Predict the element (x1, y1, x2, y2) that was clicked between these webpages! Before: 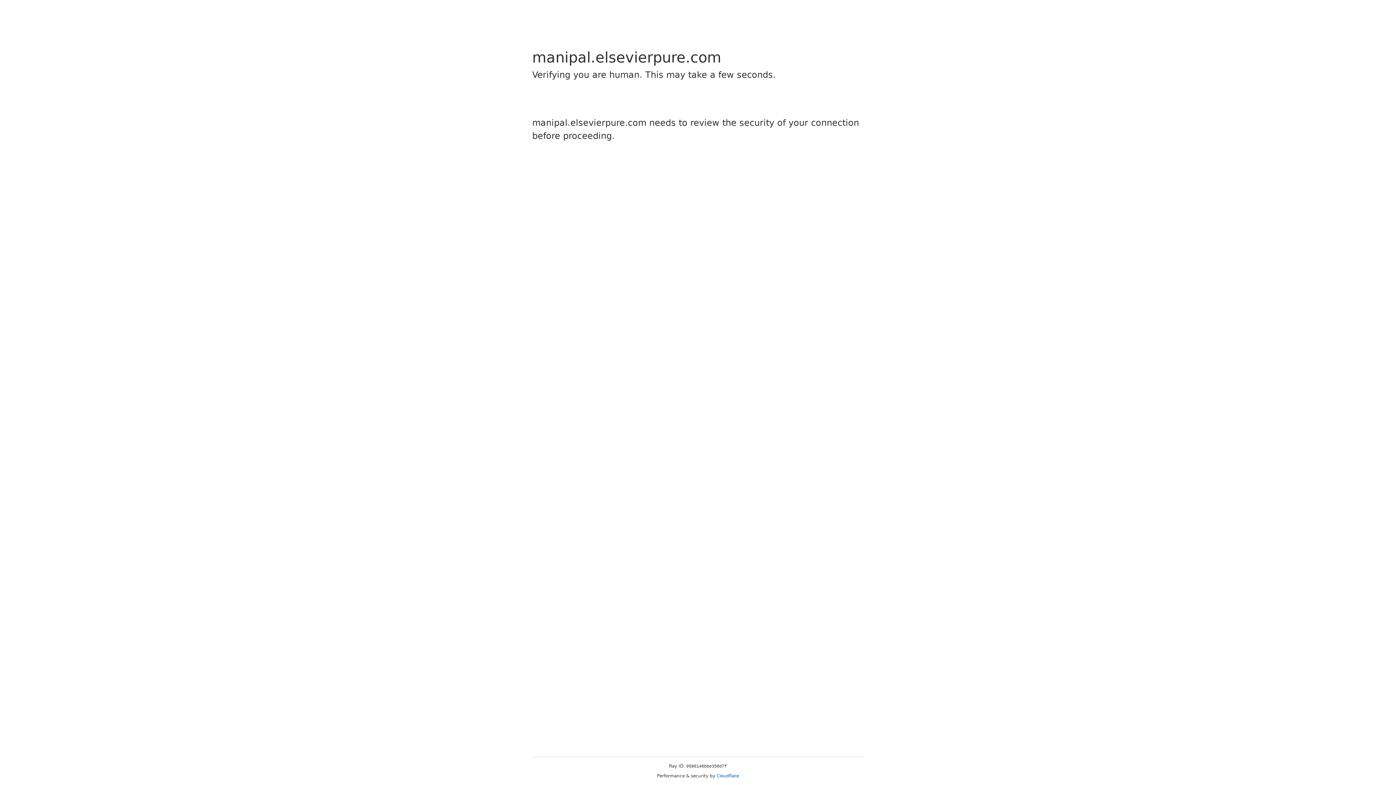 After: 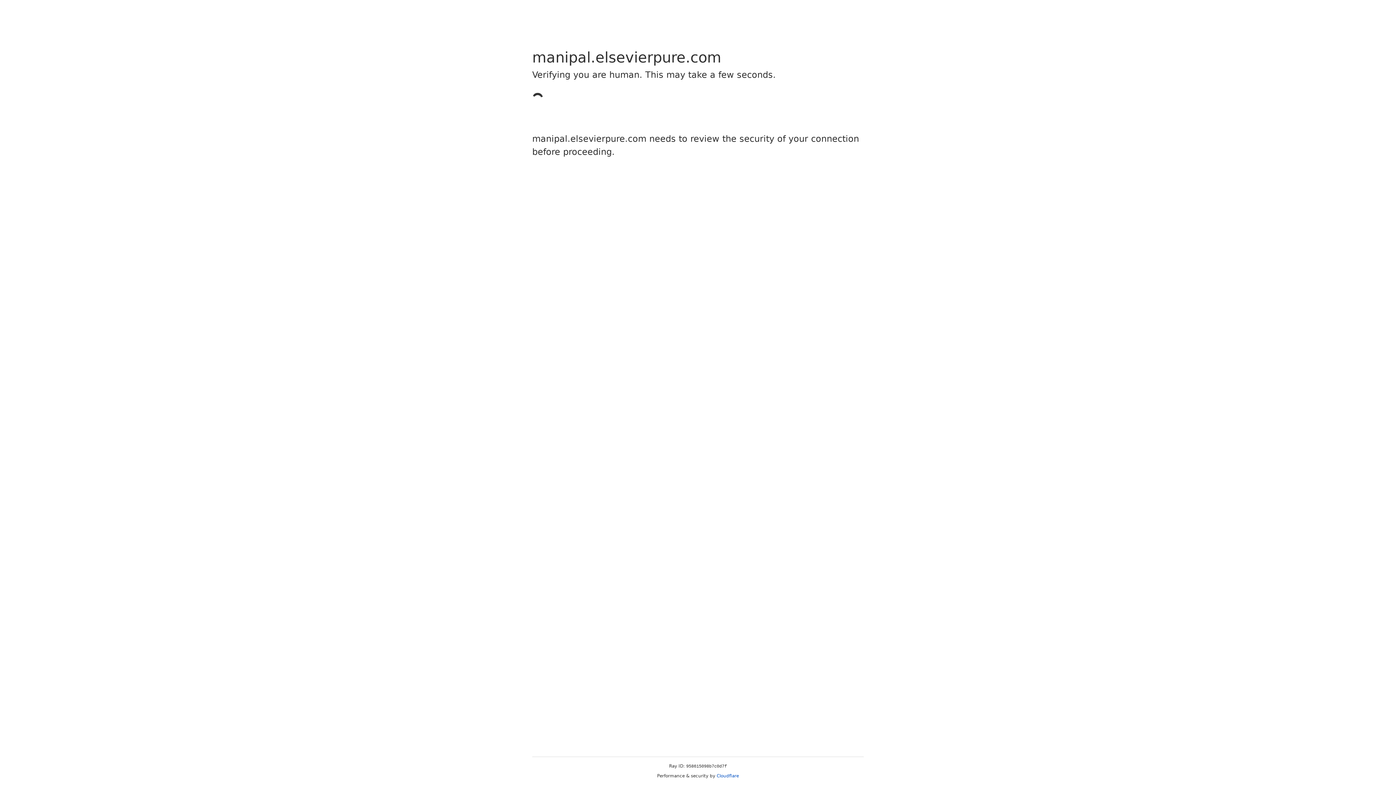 Action: label: Cloudflare bbox: (716, 773, 739, 778)